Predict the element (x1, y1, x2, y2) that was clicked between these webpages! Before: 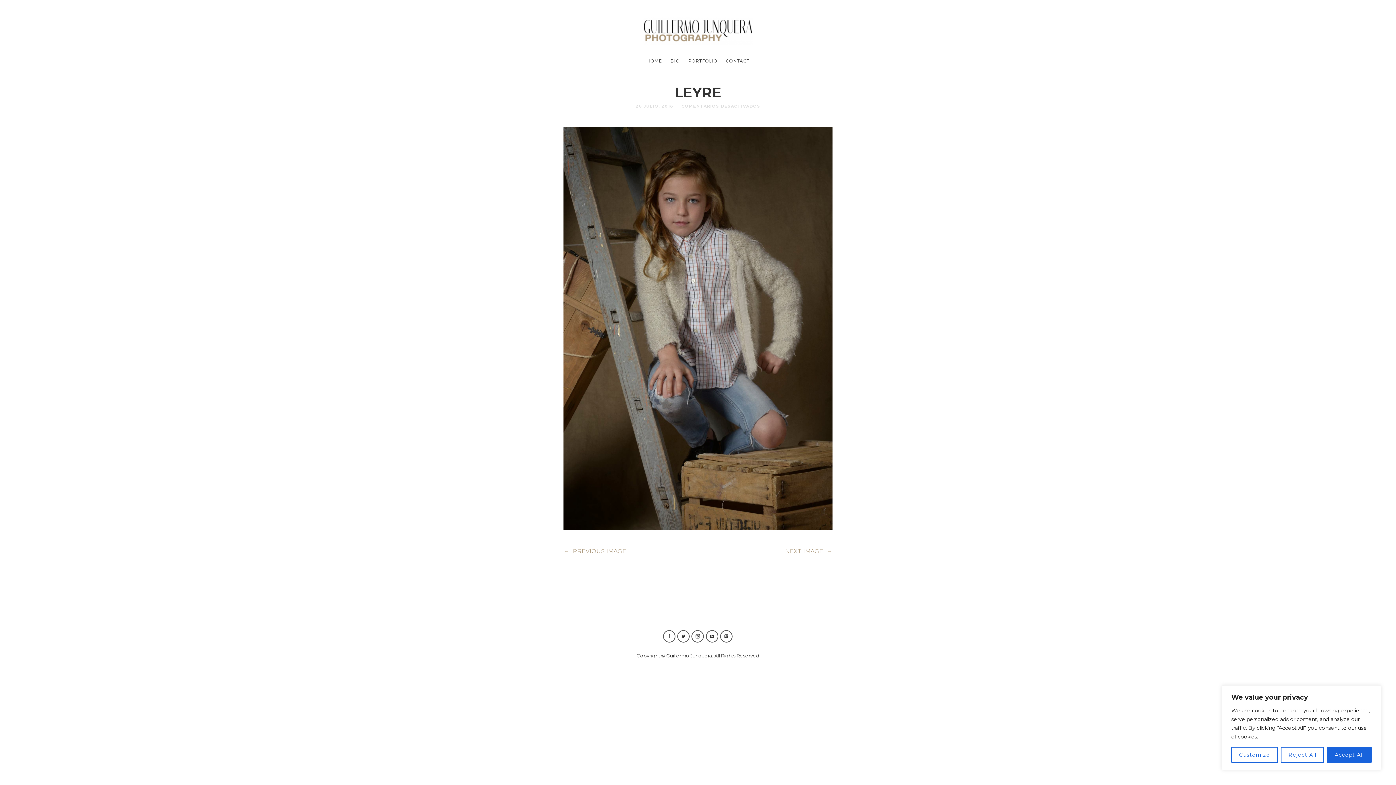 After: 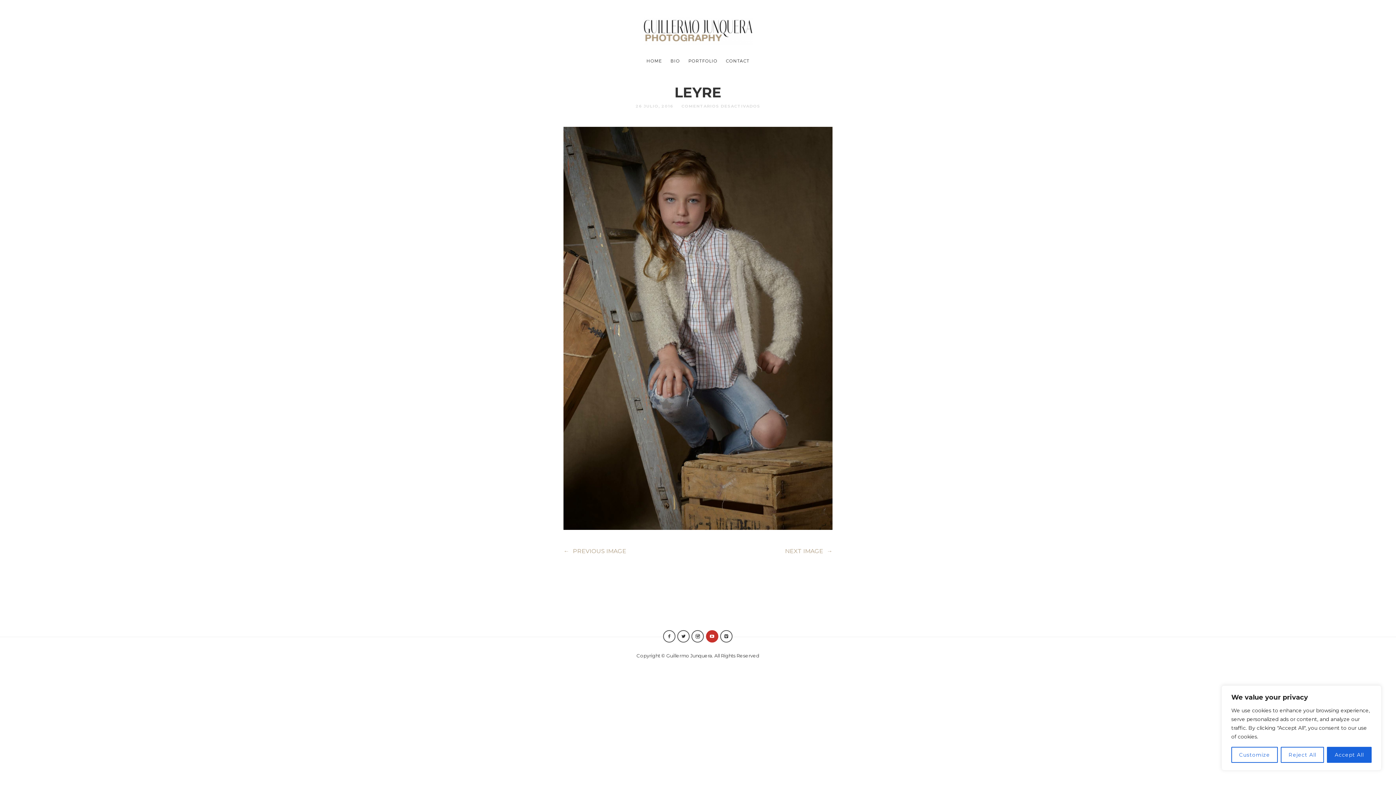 Action: bbox: (706, 630, 718, 642)